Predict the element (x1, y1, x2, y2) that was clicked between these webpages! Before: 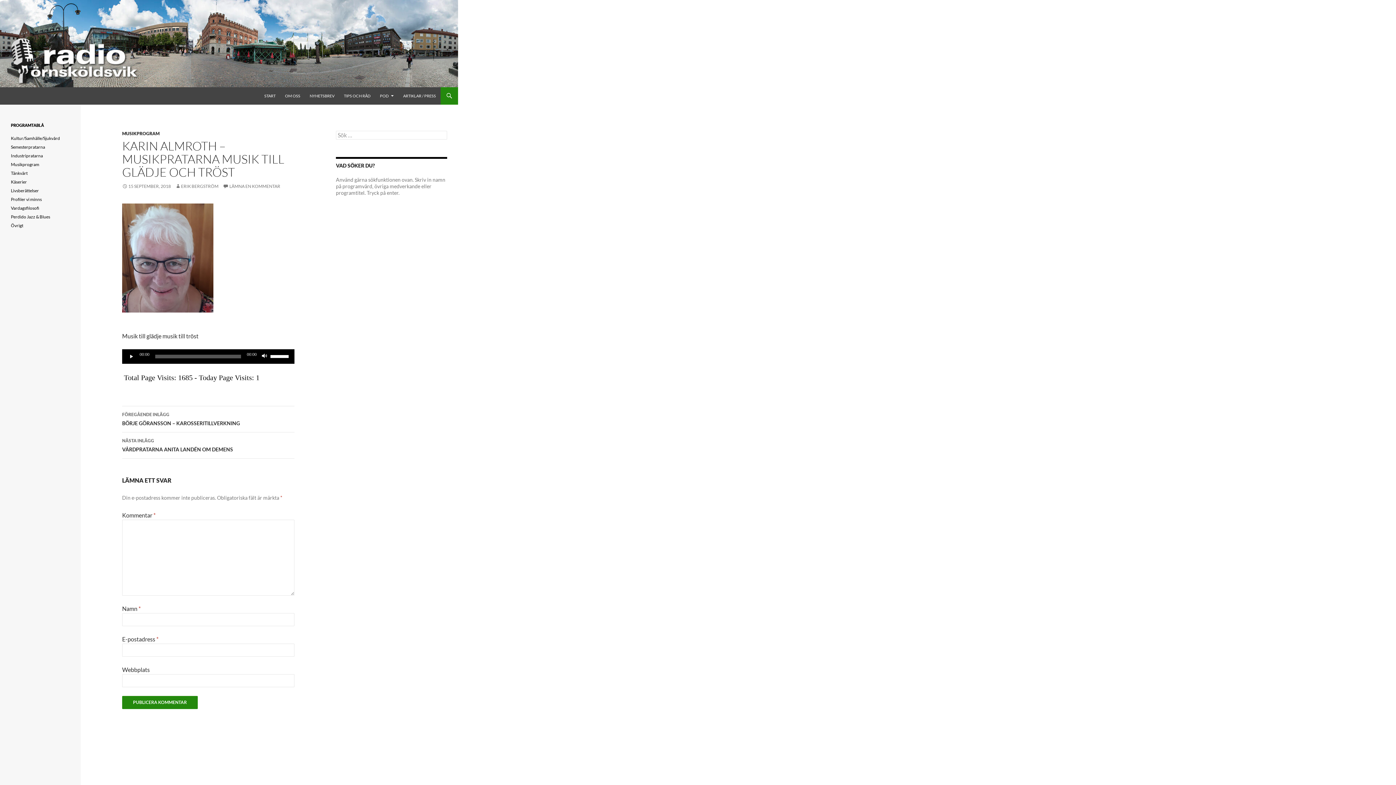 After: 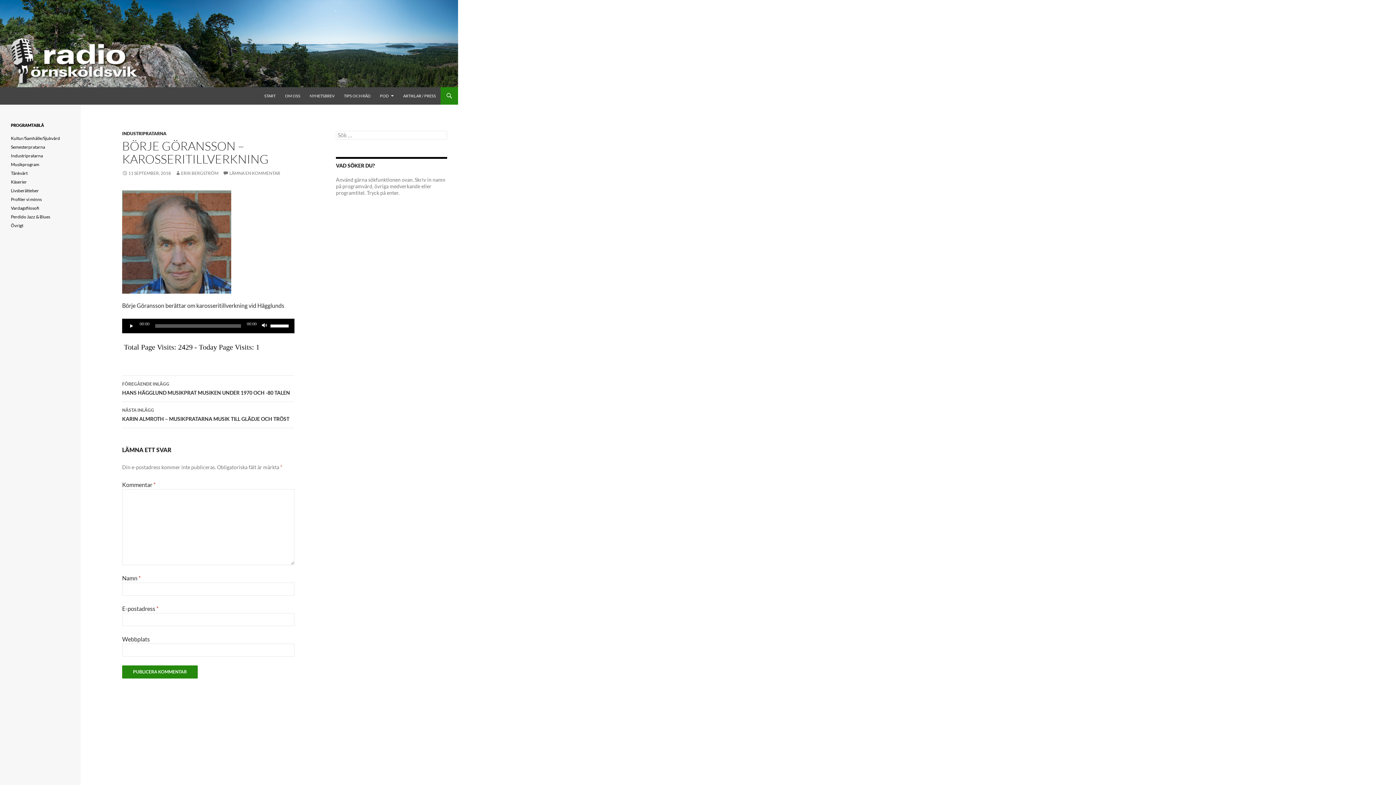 Action: bbox: (122, 406, 294, 432) label: FÖREGÅENDE INLÄGG
BÖRJE GÖRANSSON – KAROSSERITILLVERKNING